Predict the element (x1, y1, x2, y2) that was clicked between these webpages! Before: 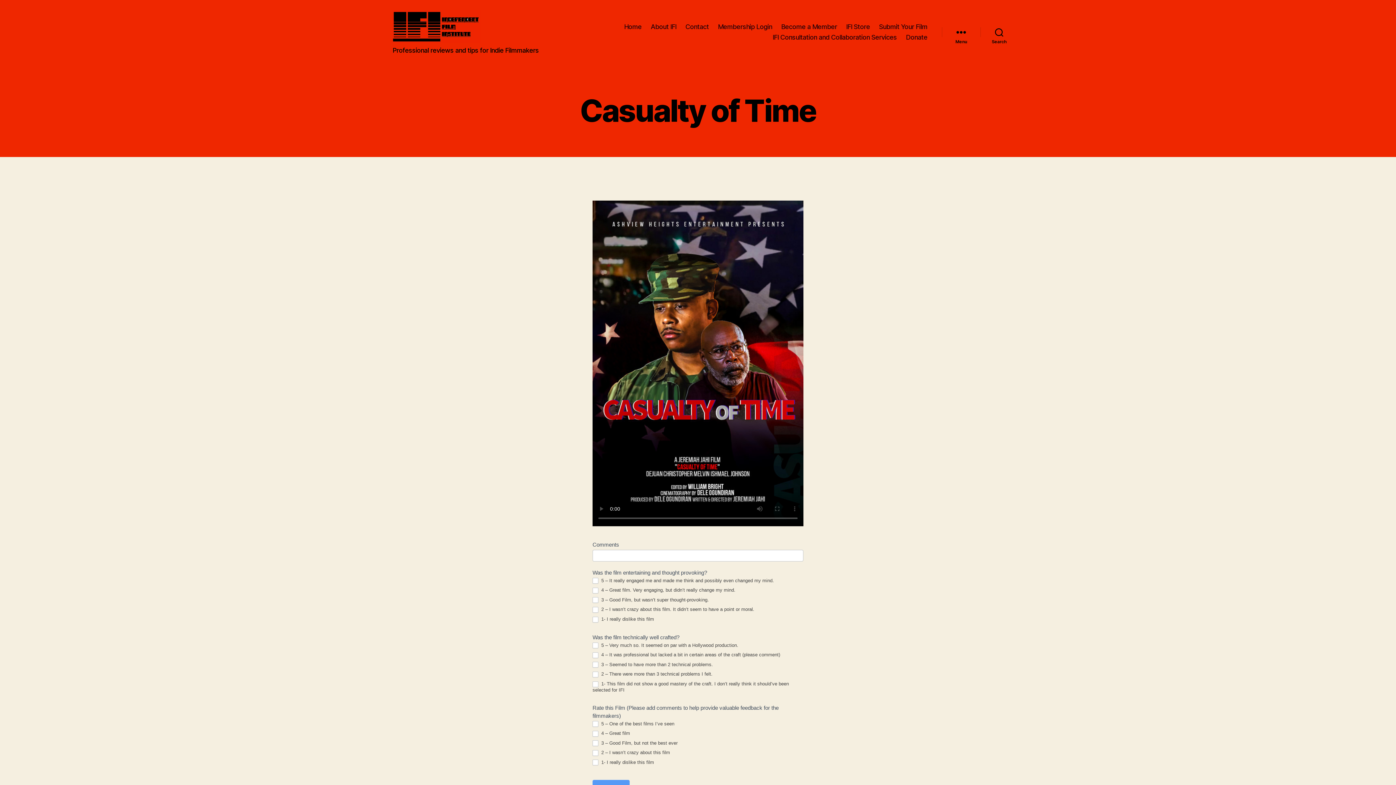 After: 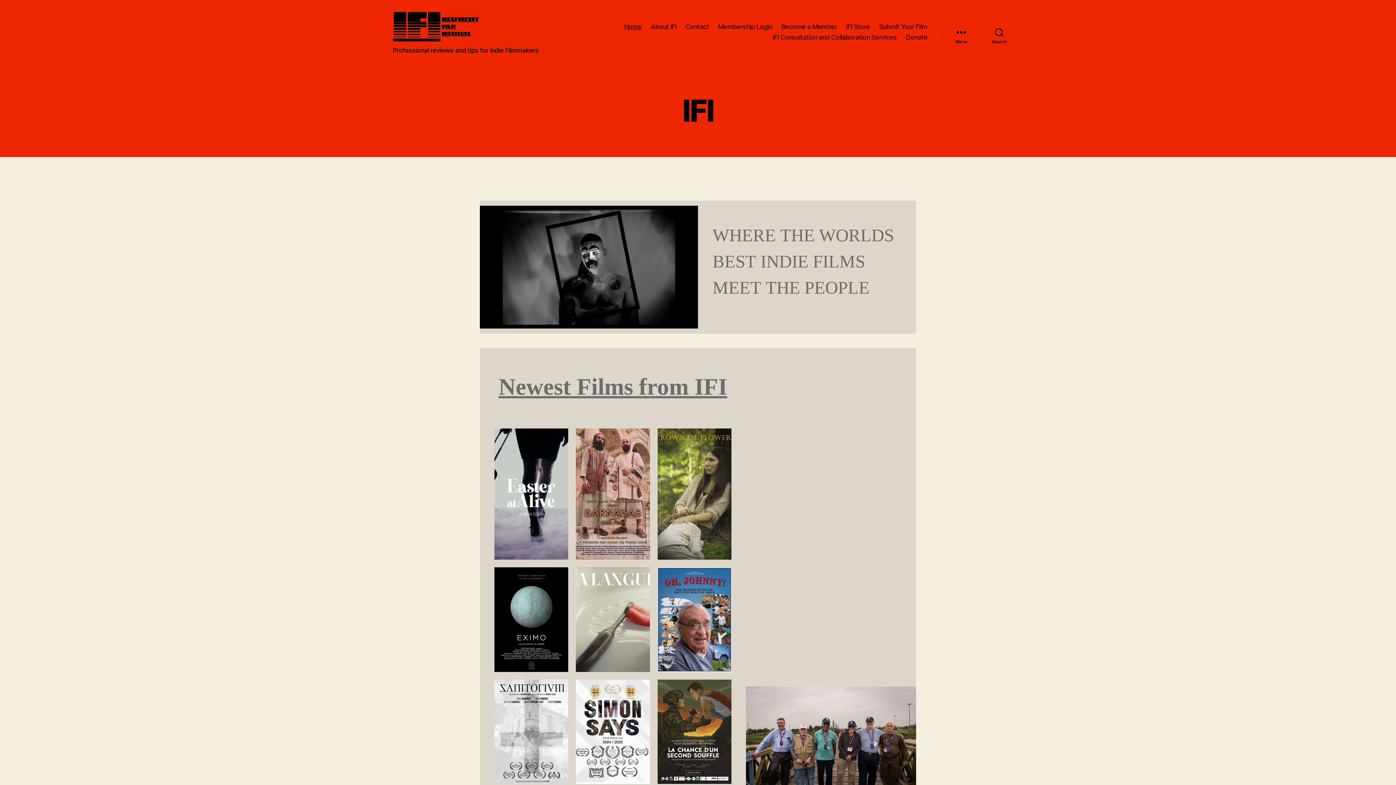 Action: bbox: (392, 10, 480, 42)